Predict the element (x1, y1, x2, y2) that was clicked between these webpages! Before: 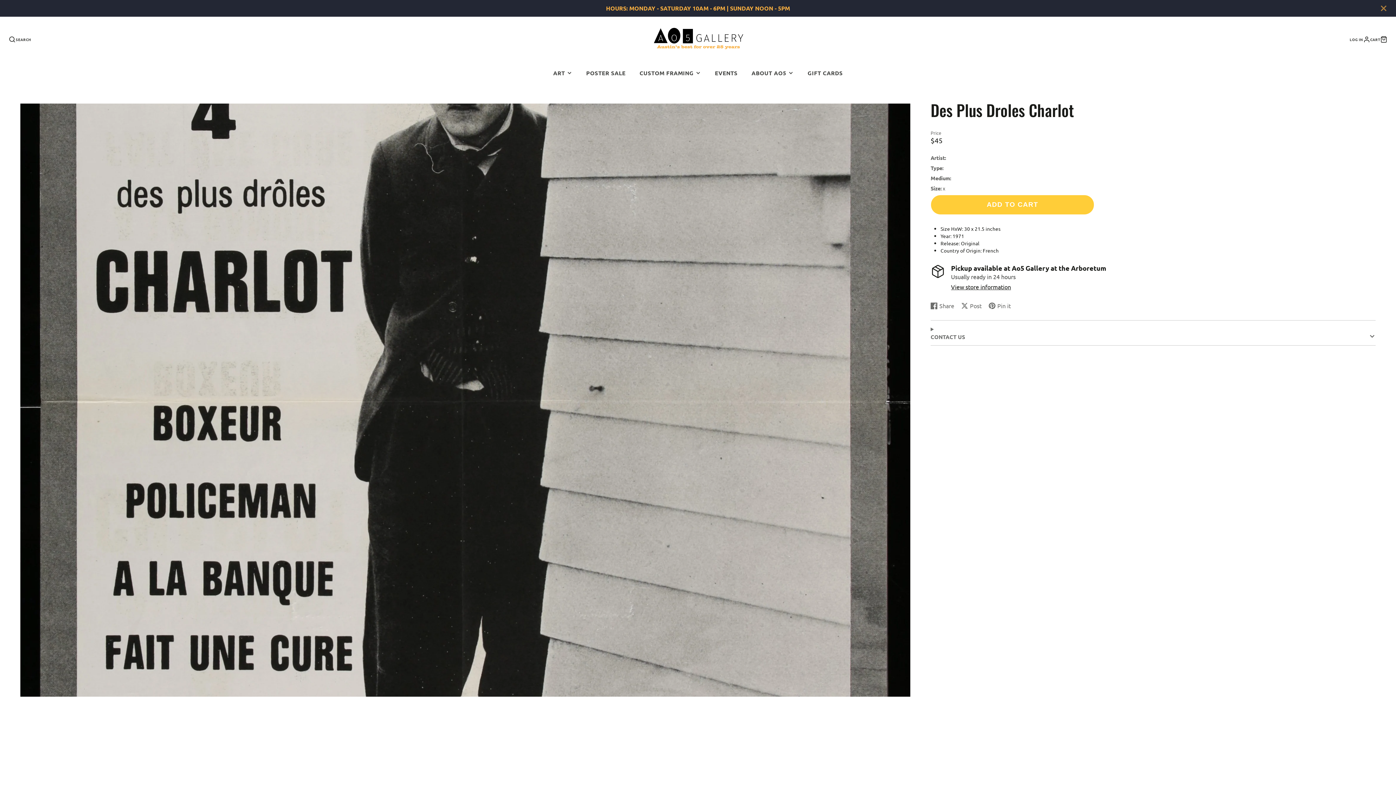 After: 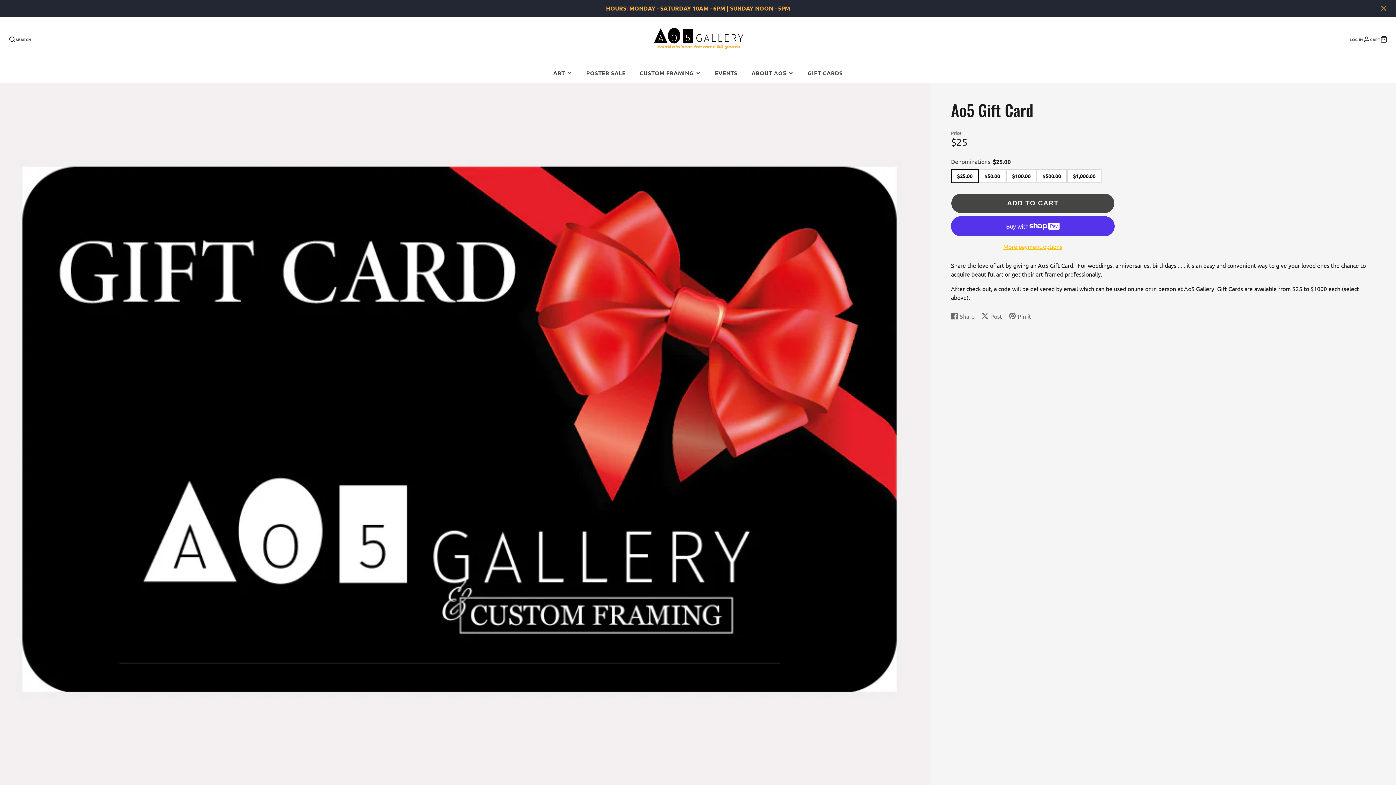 Action: bbox: (800, 63, 849, 83) label: GIFT CARDS